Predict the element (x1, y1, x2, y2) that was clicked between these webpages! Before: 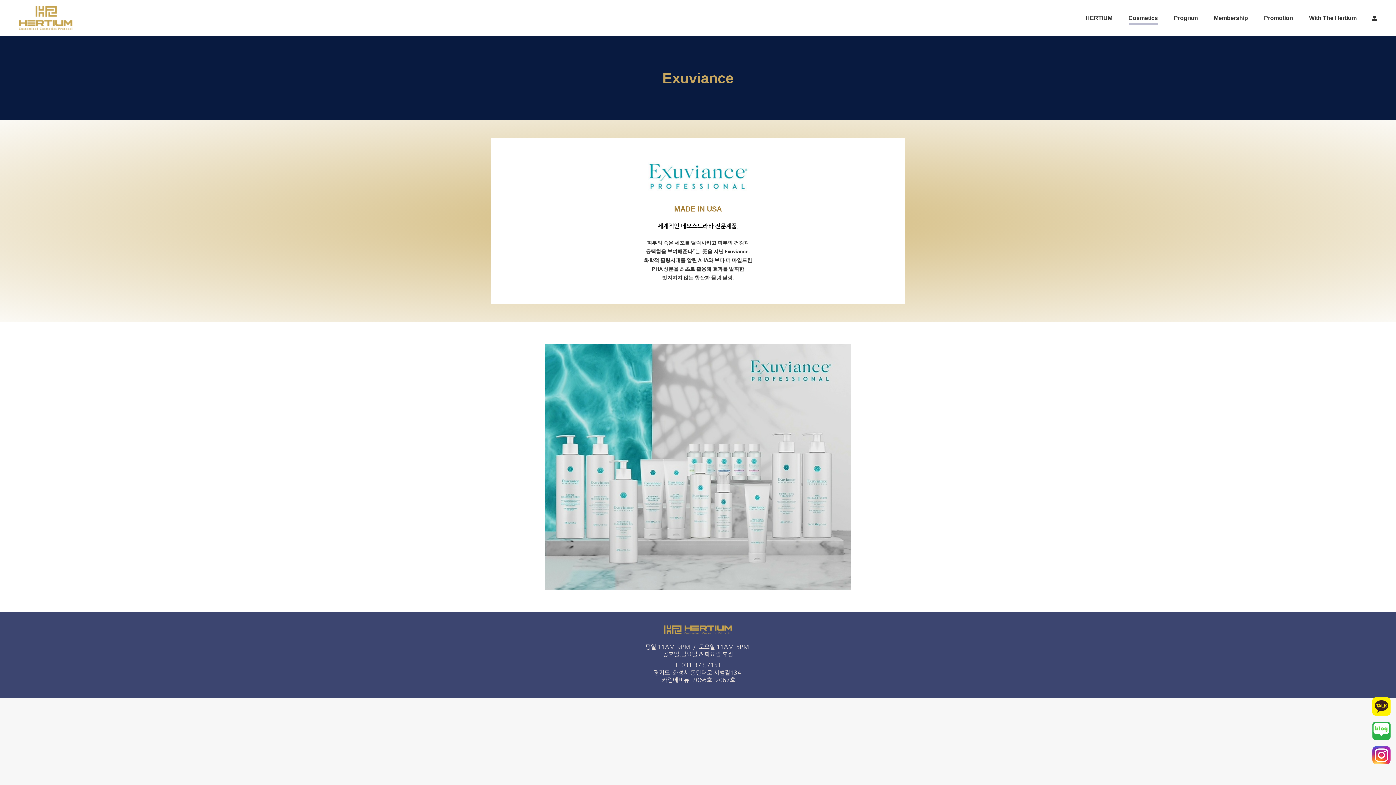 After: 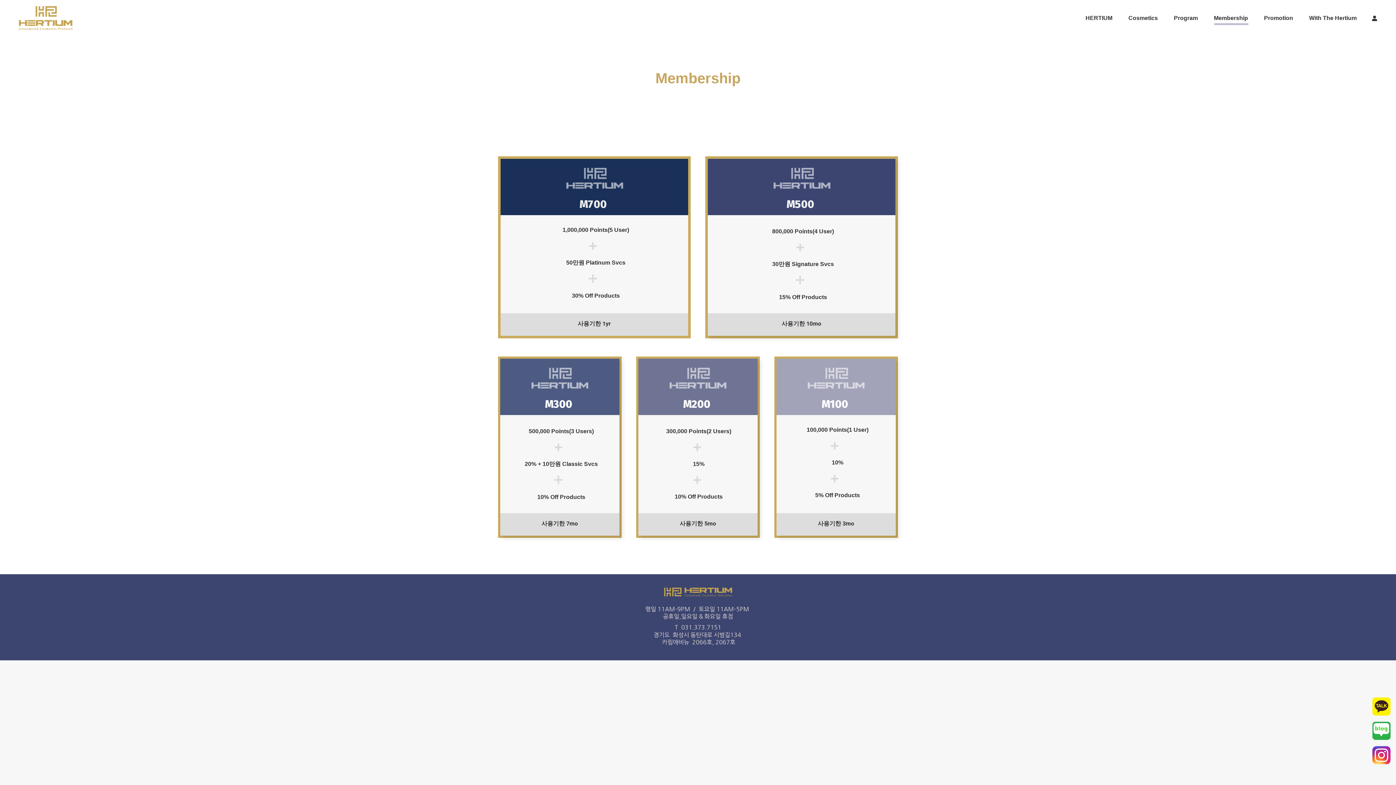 Action: label: Membership bbox: (1211, 6, 1251, 29)